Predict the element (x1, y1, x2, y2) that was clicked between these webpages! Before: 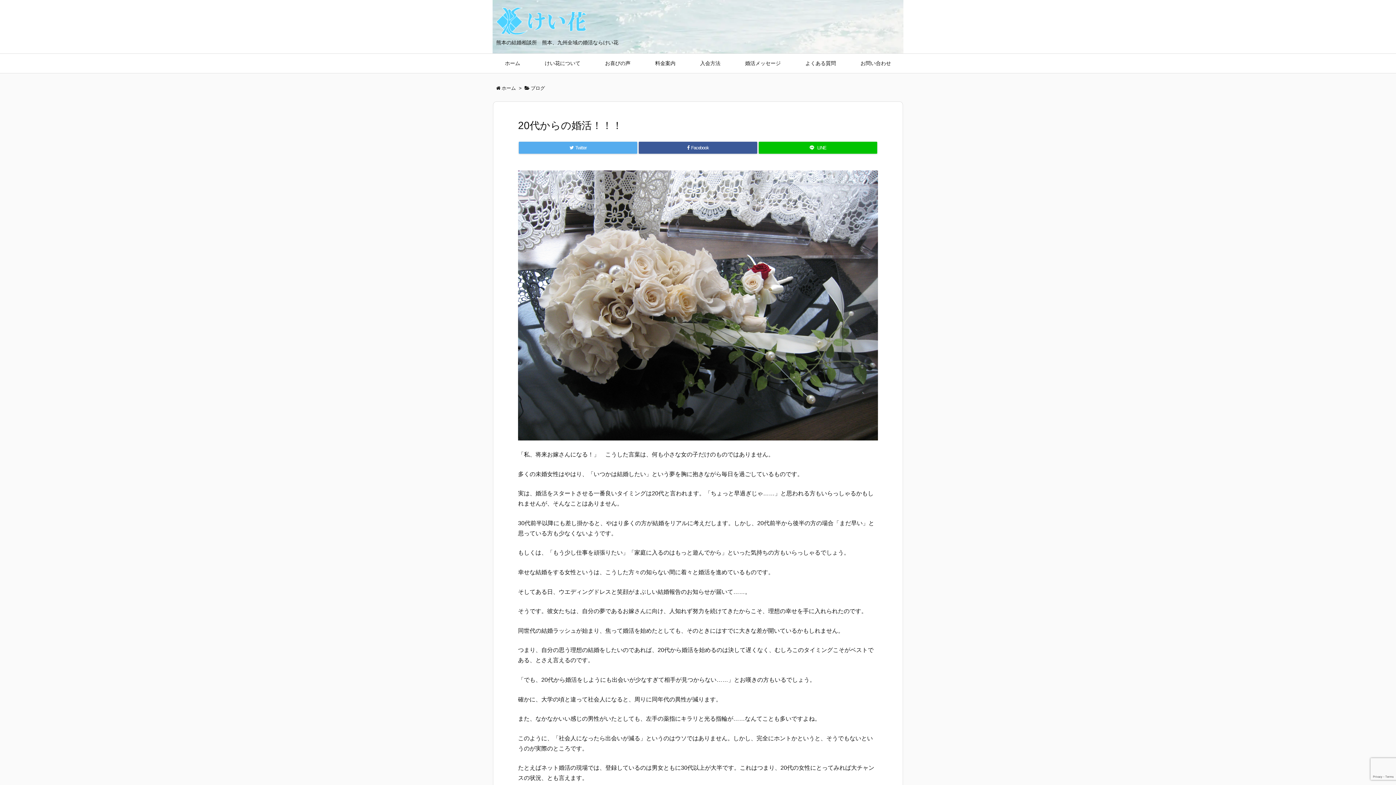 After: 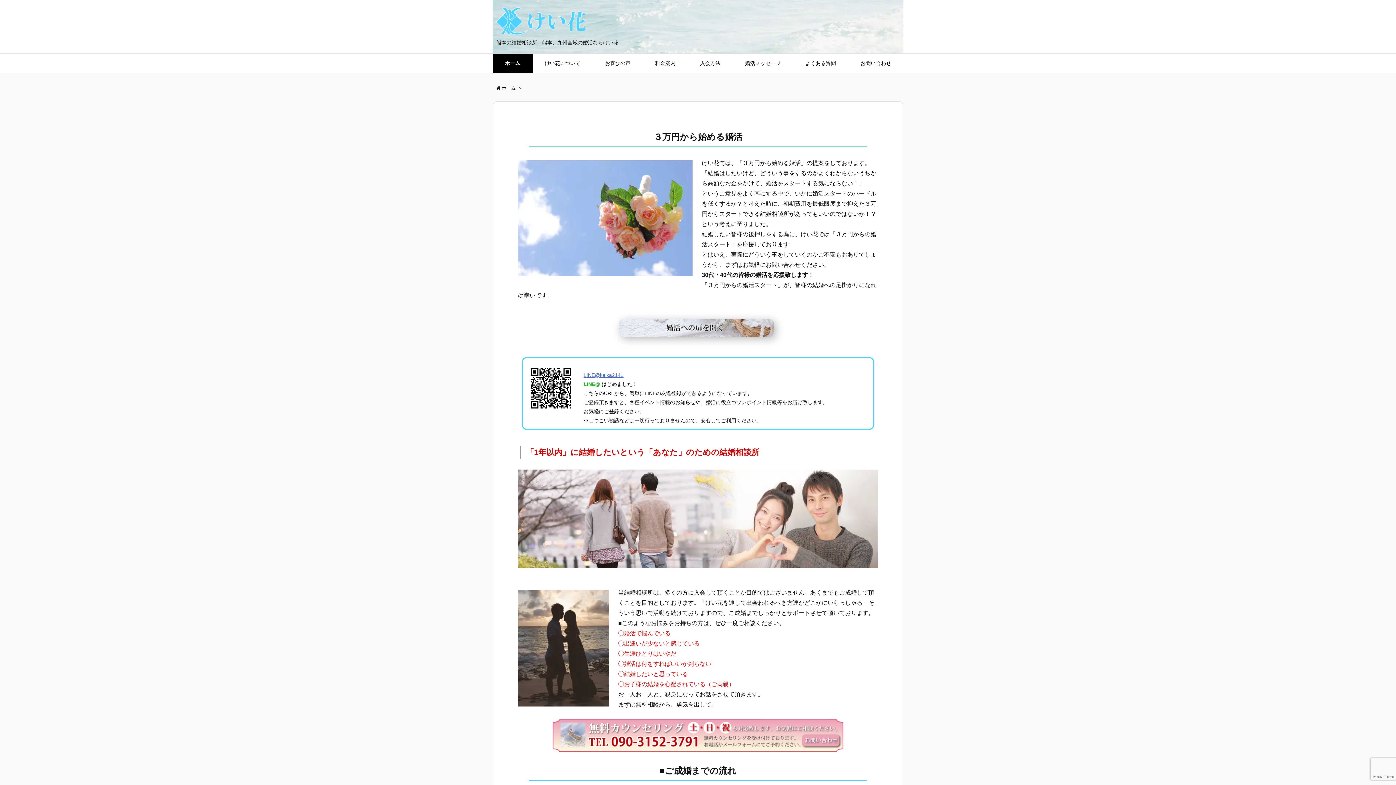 Action: bbox: (496, 14, 586, 25)